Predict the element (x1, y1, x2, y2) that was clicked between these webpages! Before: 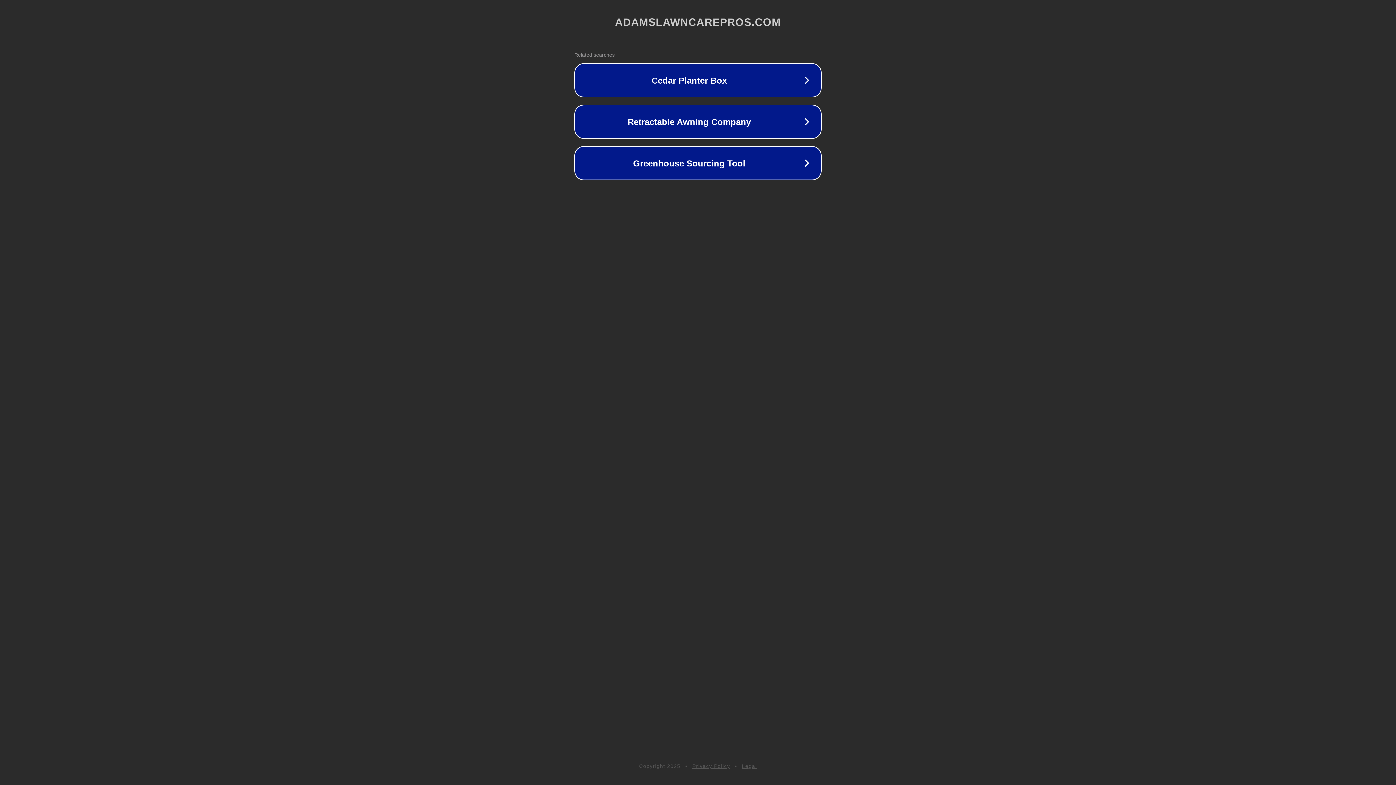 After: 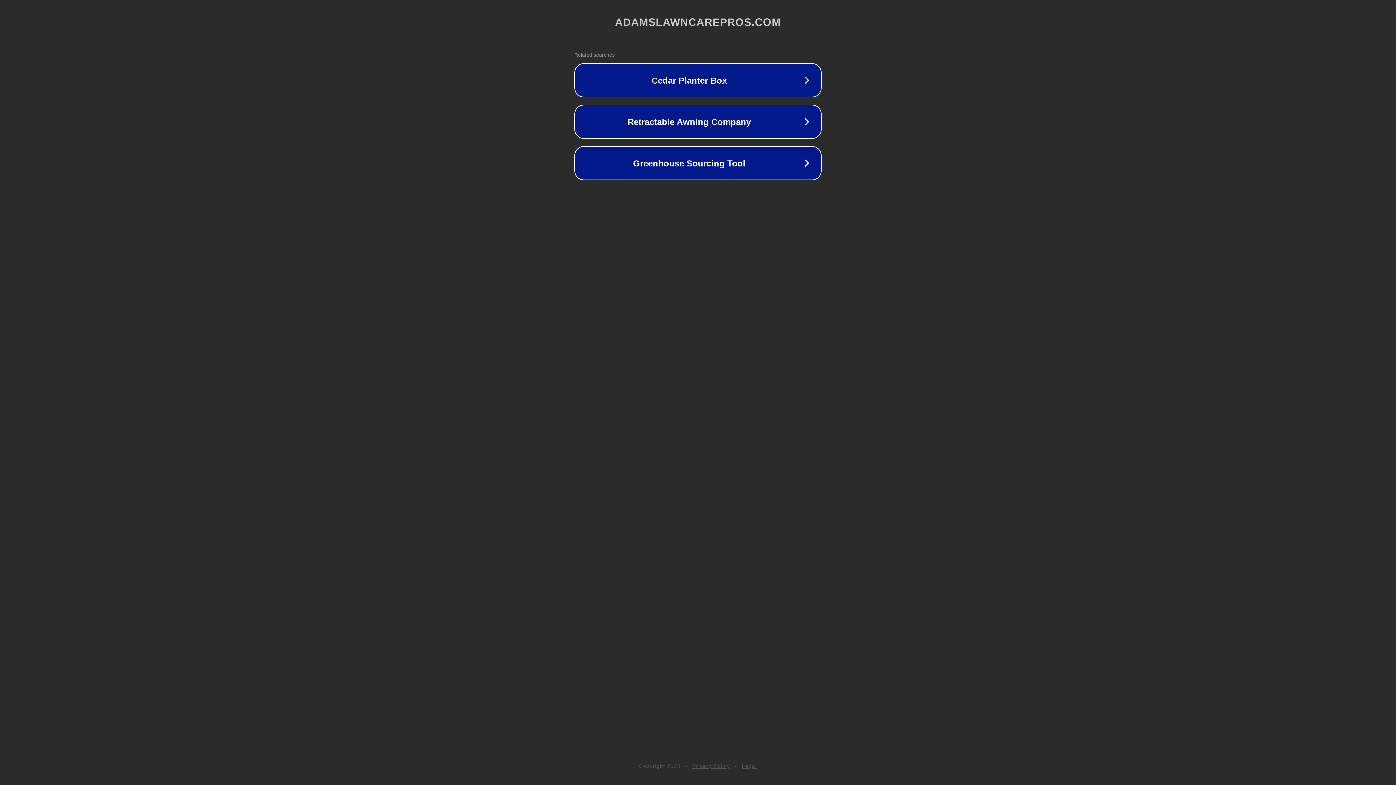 Action: label: Legal bbox: (742, 763, 757, 769)